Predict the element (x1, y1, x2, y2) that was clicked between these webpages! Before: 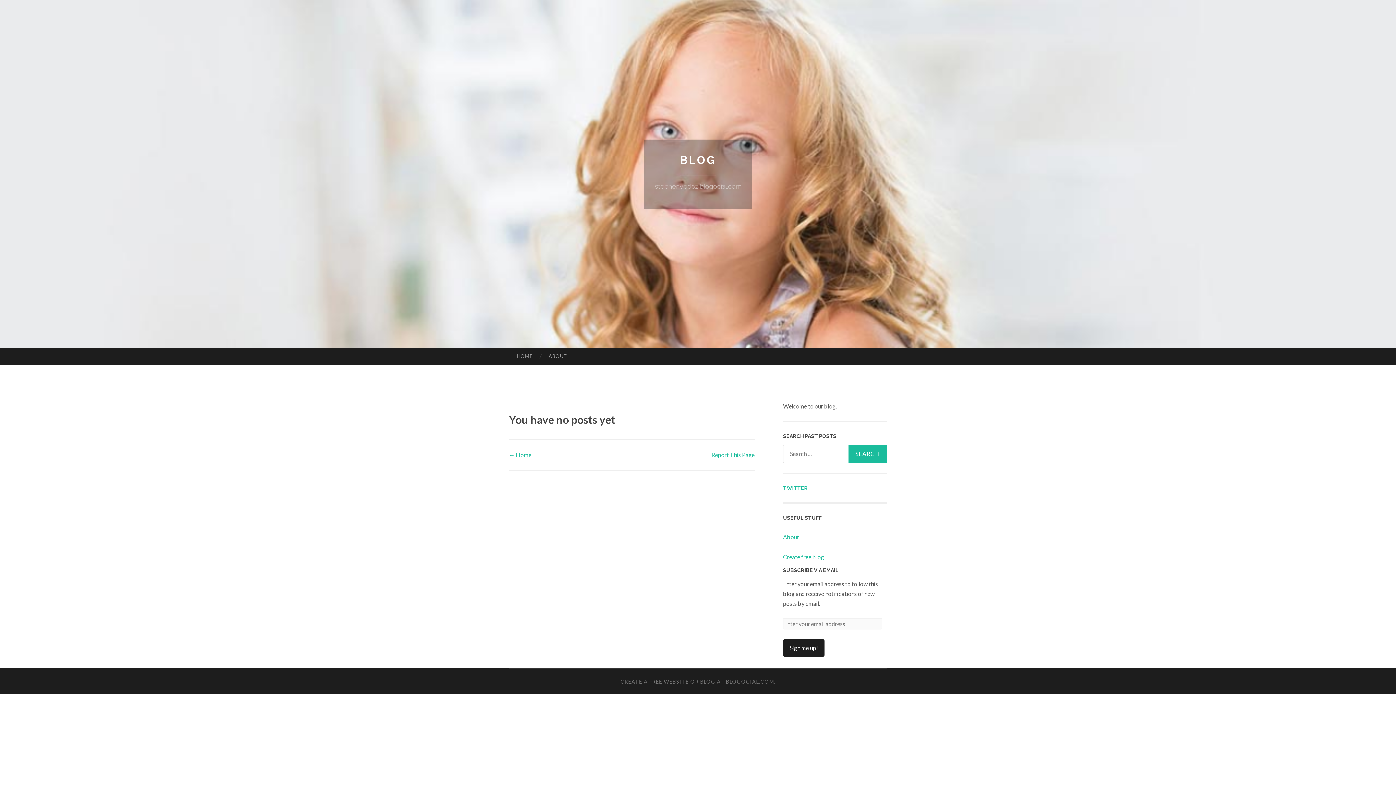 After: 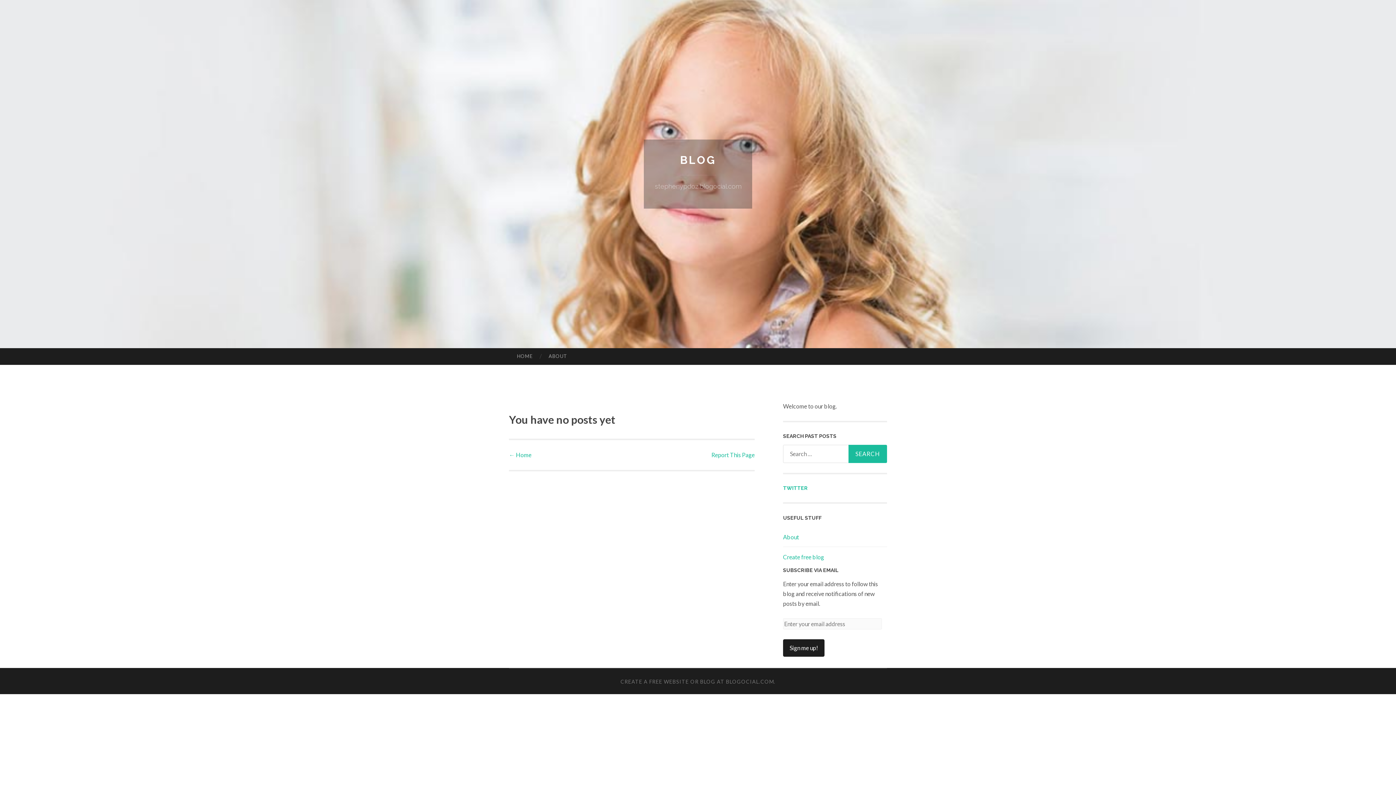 Action: label: BLOG bbox: (680, 153, 716, 166)